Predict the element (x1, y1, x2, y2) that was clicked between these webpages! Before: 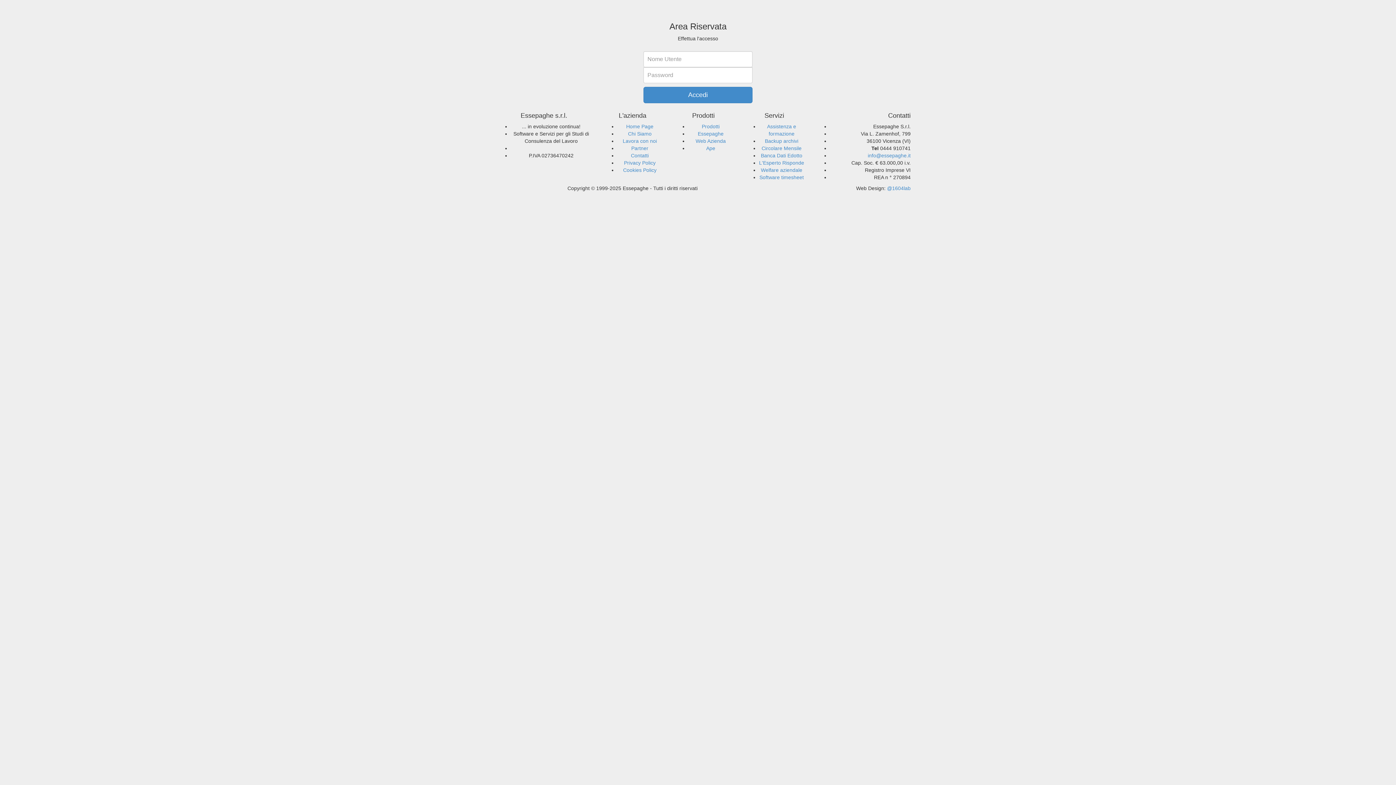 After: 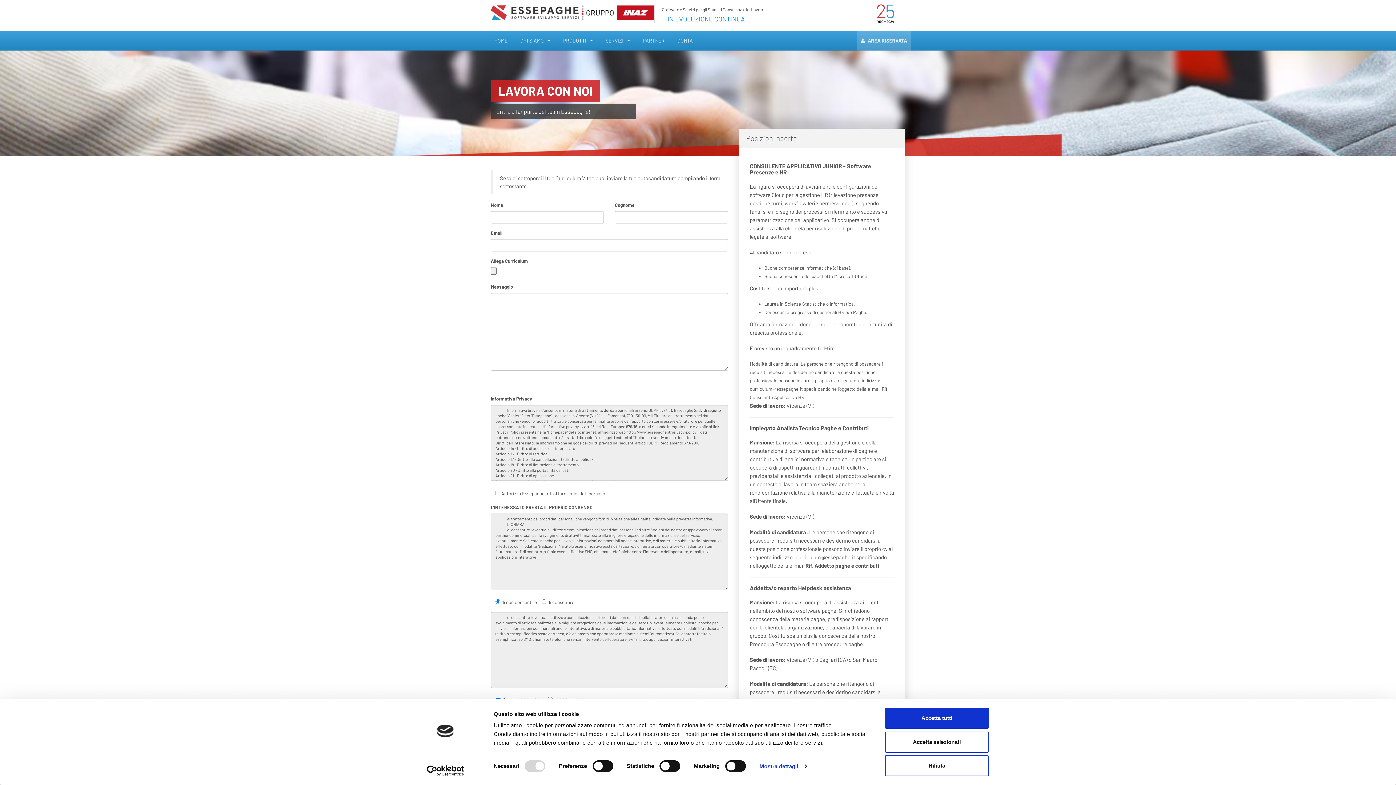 Action: label: Lavora con noi bbox: (622, 138, 657, 144)